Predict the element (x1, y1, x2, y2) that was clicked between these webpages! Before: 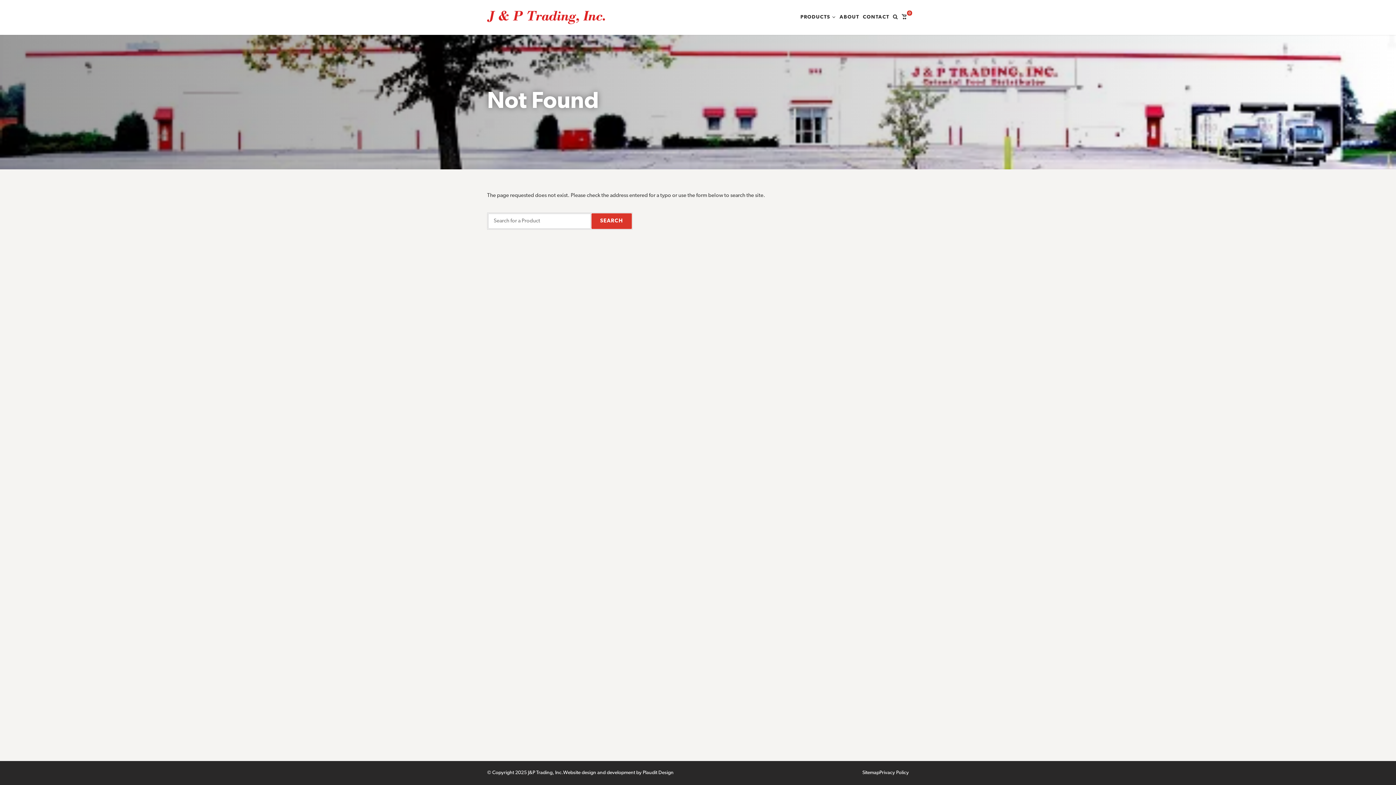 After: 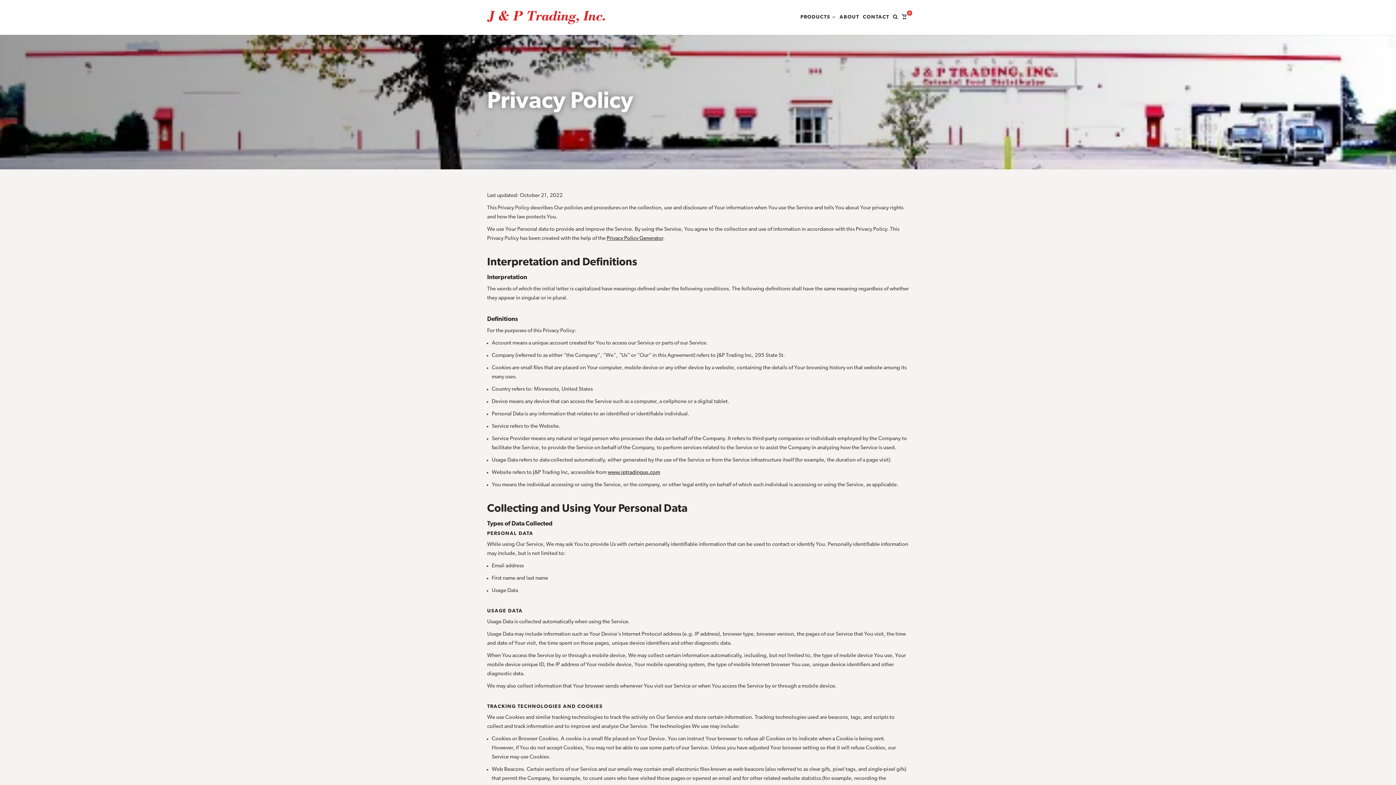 Action: bbox: (879, 770, 909, 776) label: Privacy Policy